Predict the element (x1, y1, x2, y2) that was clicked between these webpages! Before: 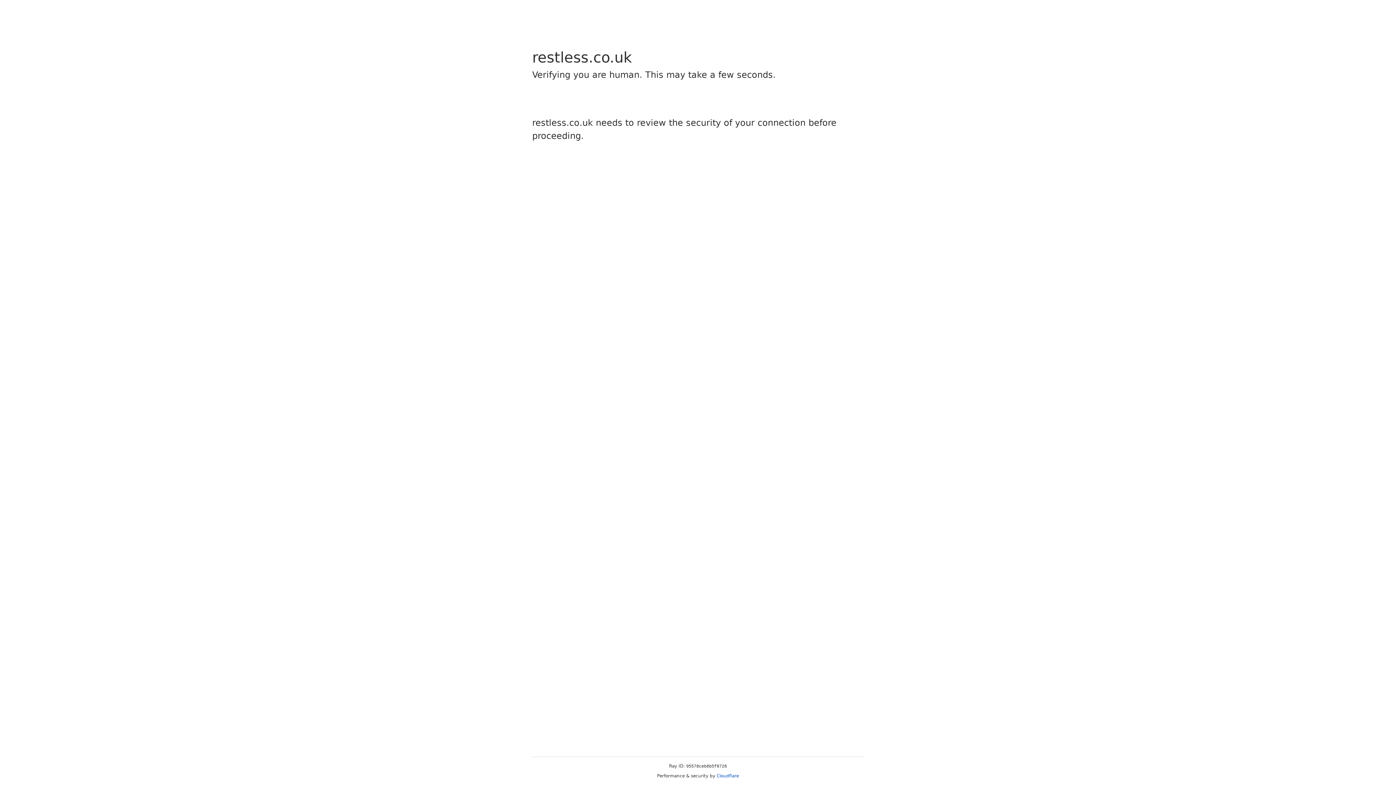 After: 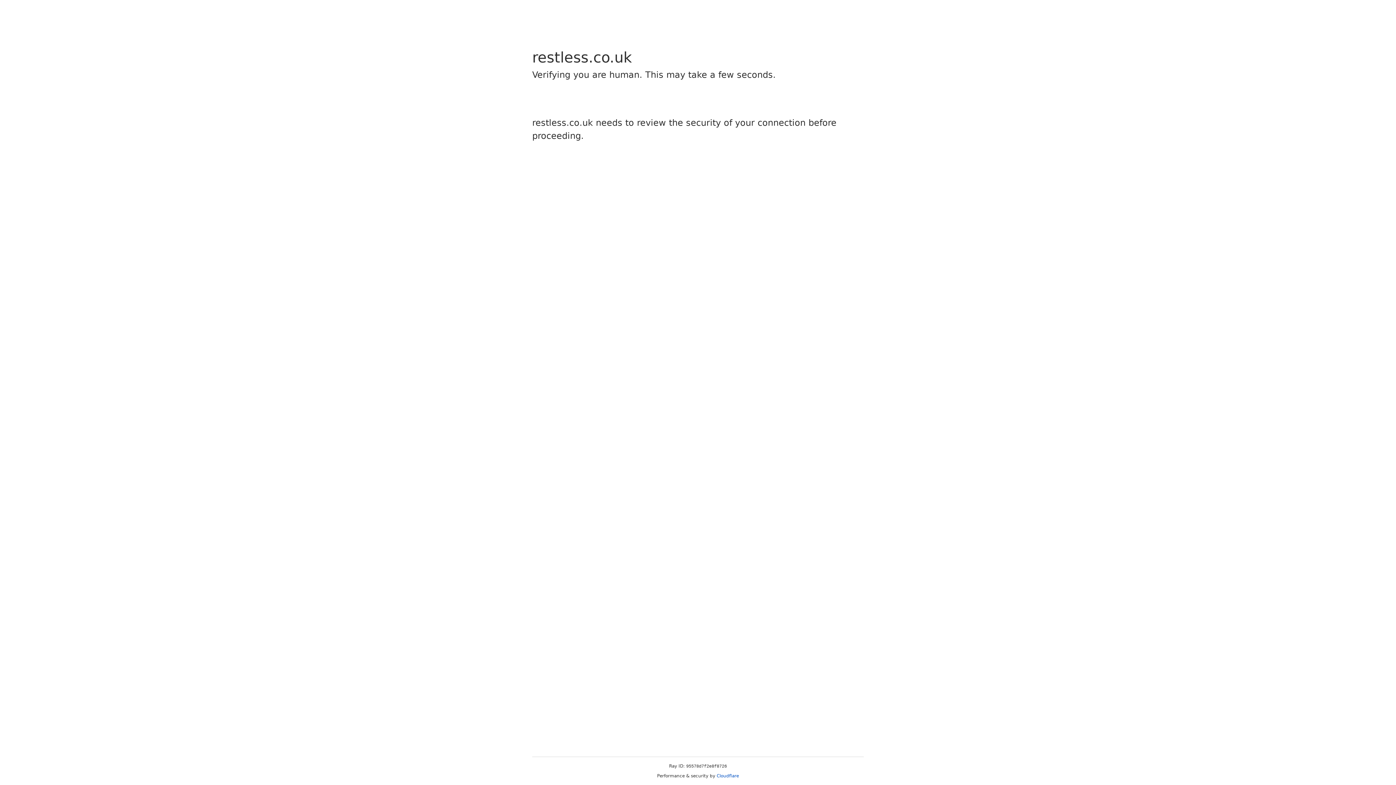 Action: label: Cloudflare bbox: (716, 773, 739, 778)